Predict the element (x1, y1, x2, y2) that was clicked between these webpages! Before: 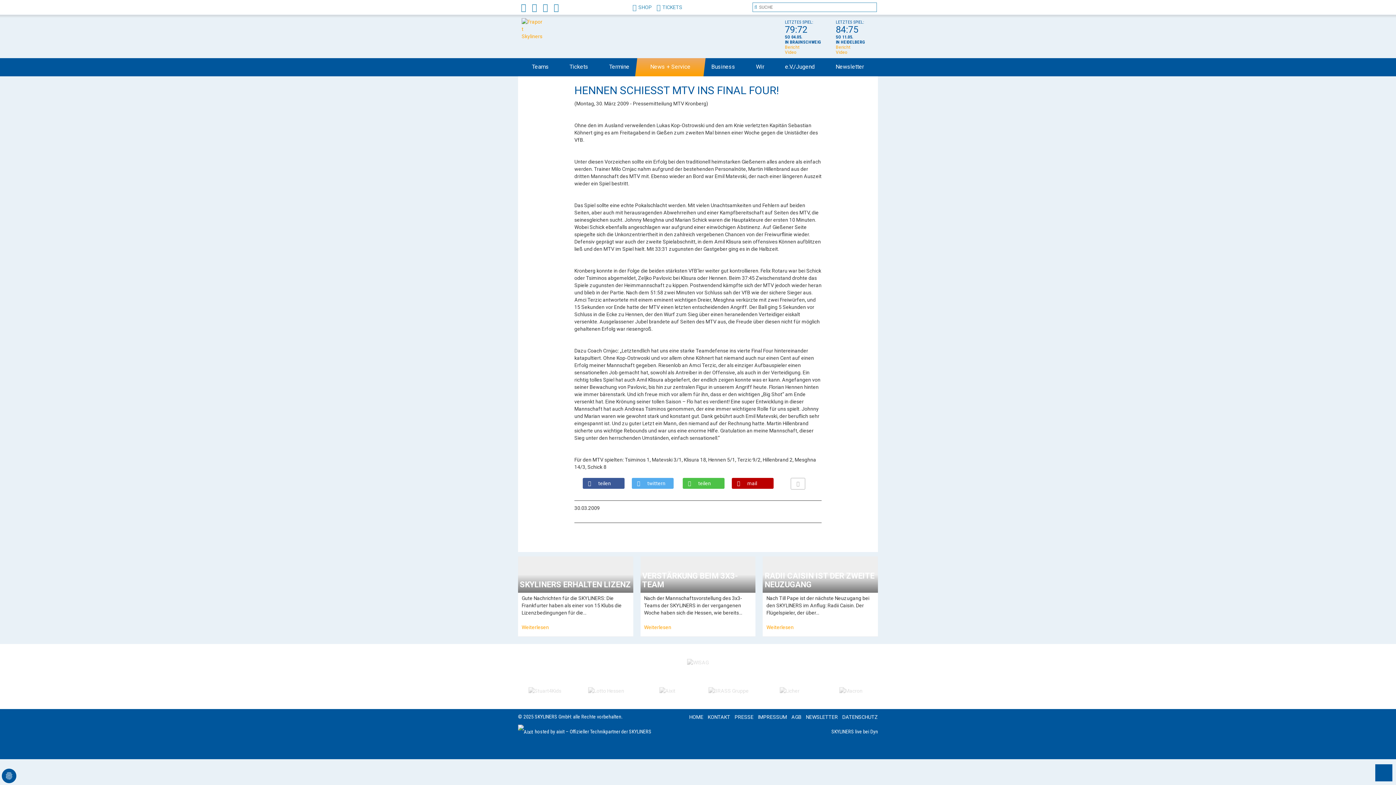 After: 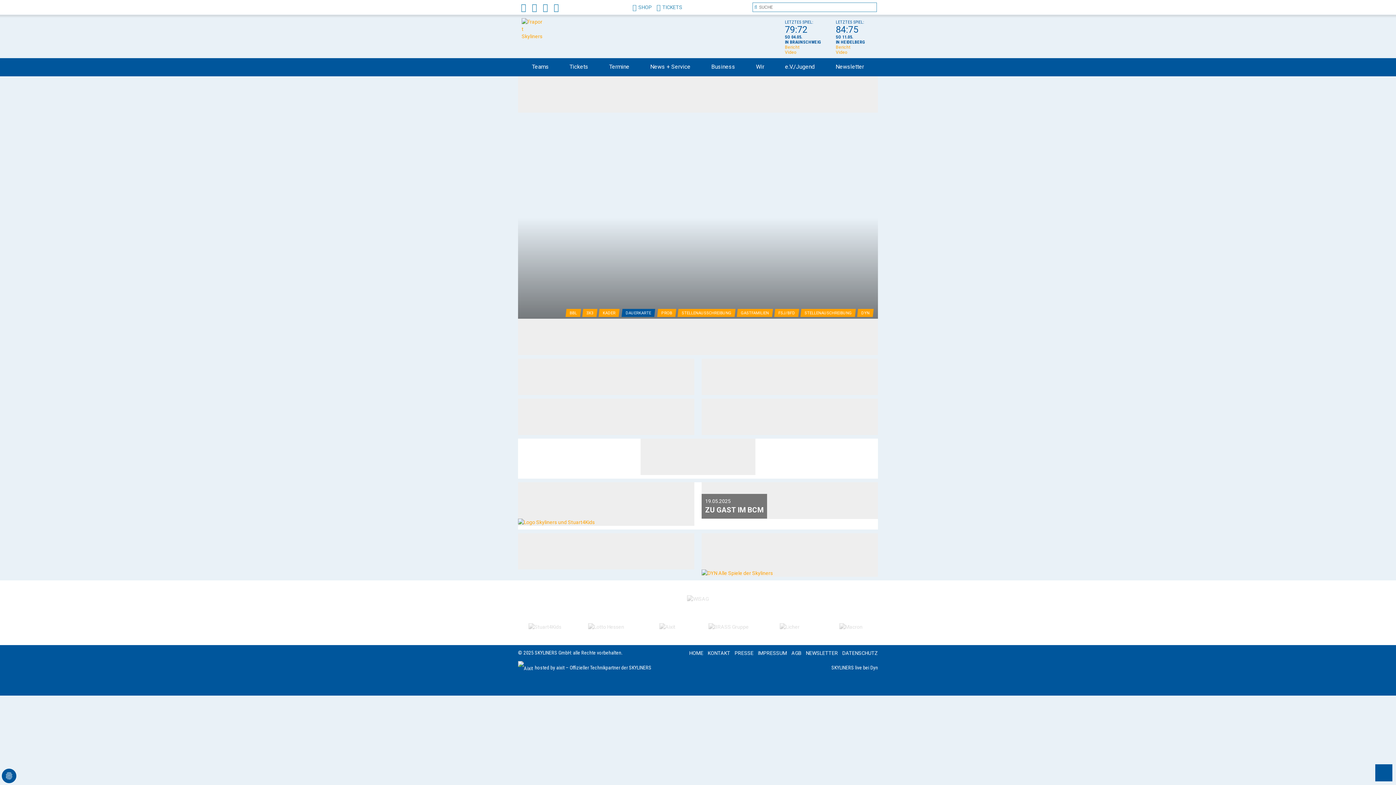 Action: bbox: (687, 711, 705, 722) label: HOME